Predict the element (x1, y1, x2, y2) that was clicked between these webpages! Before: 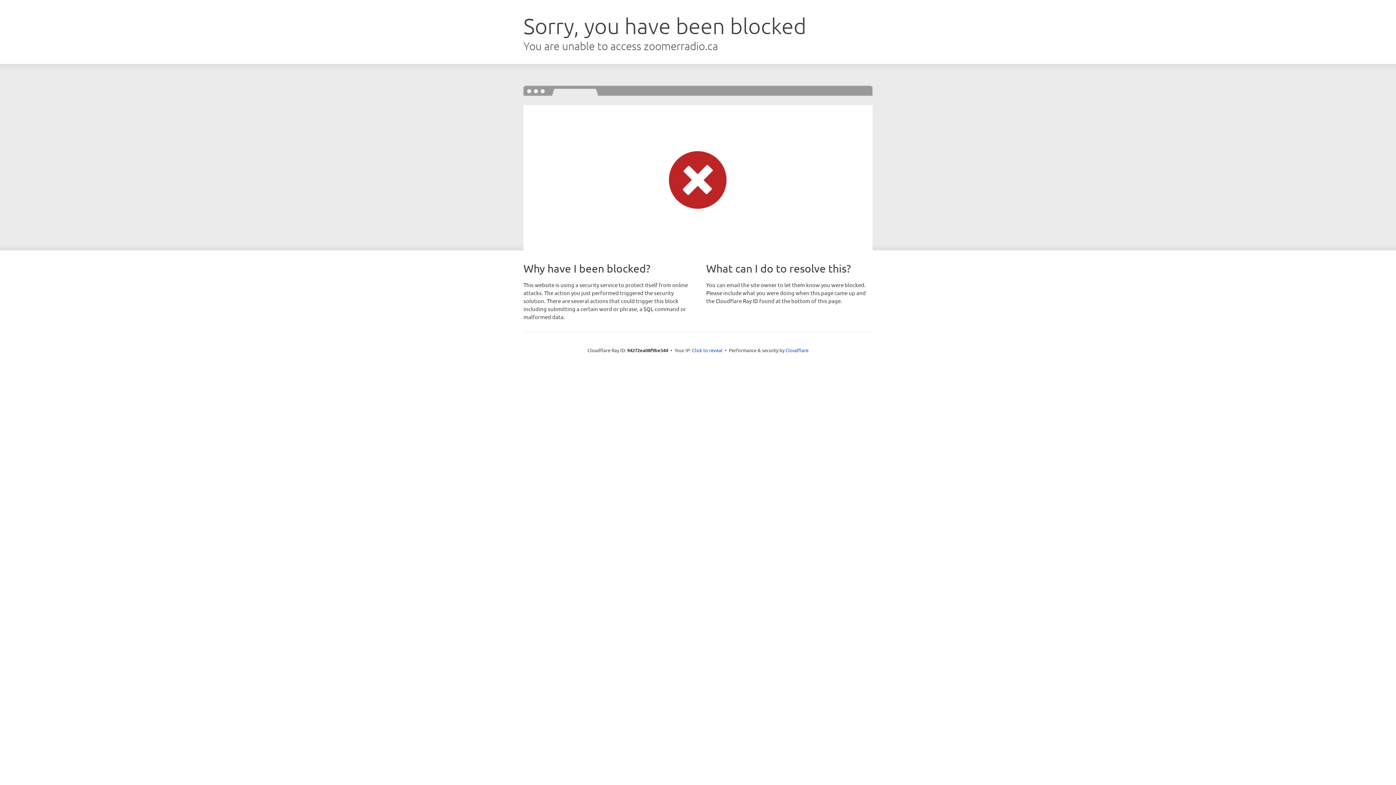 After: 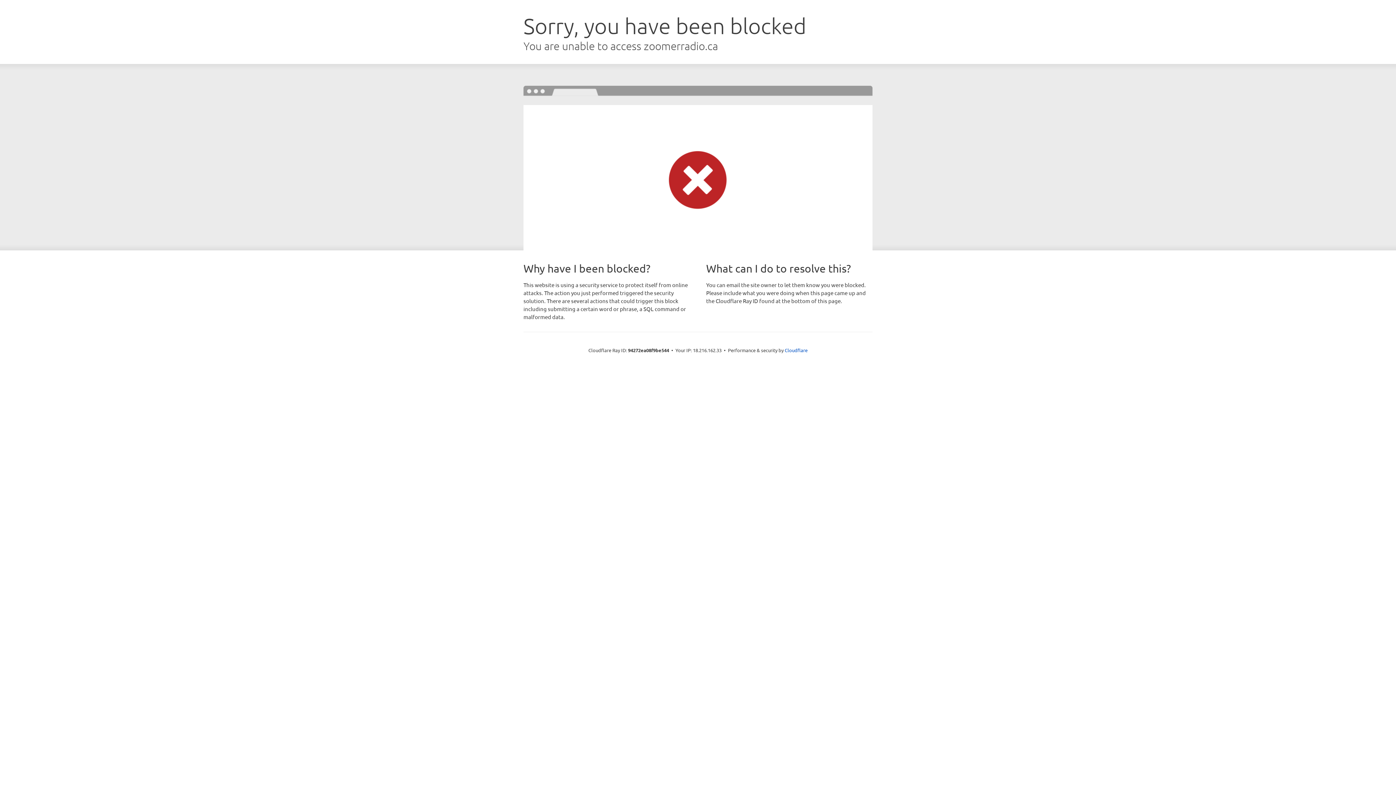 Action: bbox: (692, 346, 722, 353) label: Click to reveal